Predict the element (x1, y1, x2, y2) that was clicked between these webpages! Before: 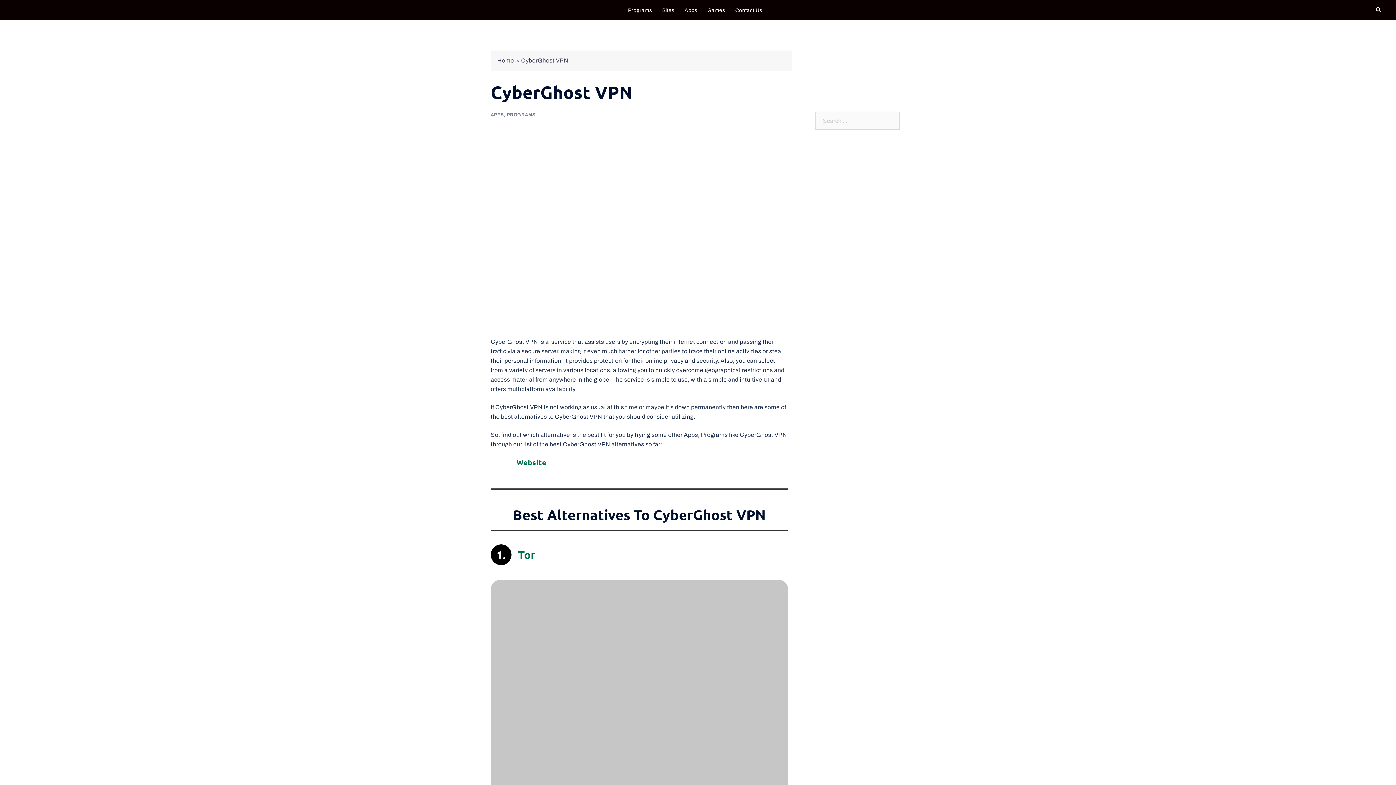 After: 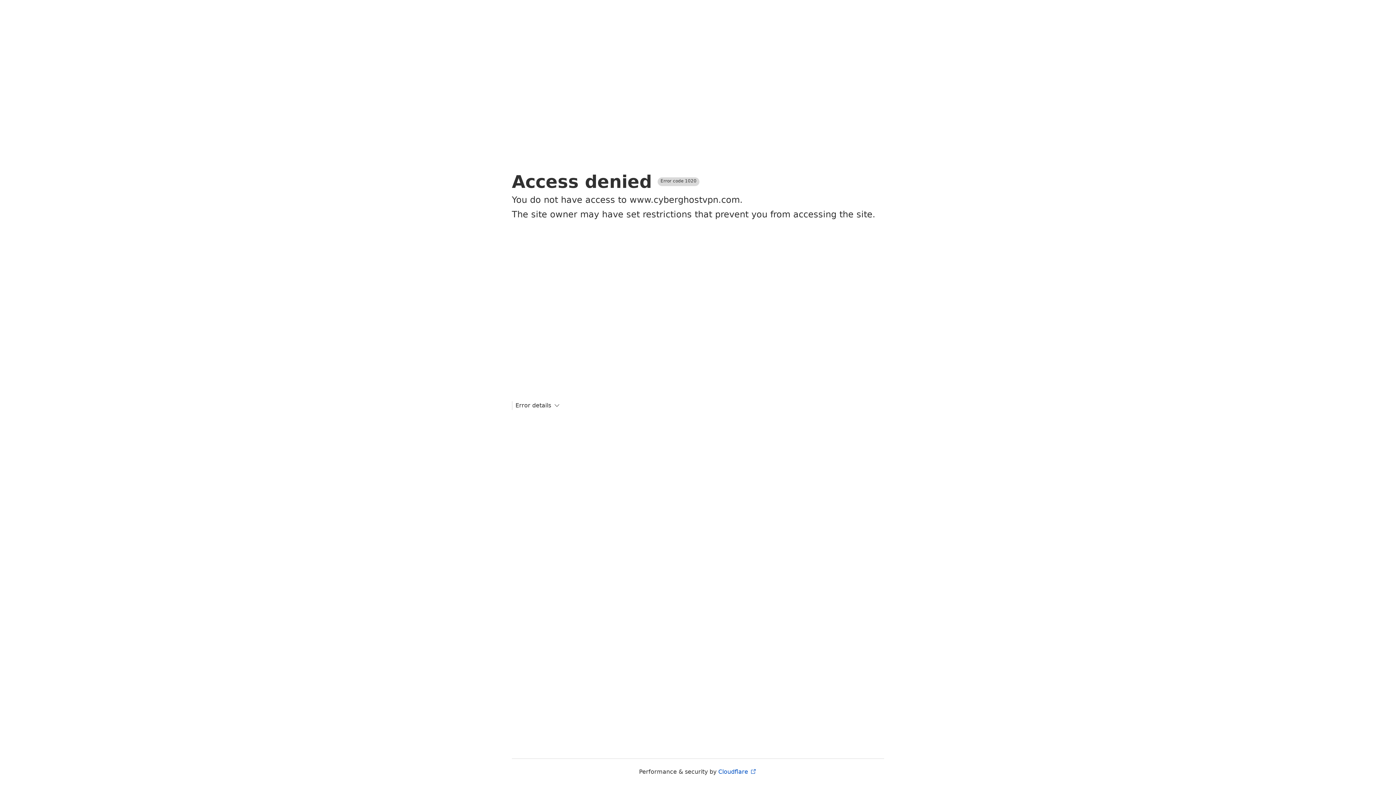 Action: bbox: (516, 457, 546, 467) label: Website